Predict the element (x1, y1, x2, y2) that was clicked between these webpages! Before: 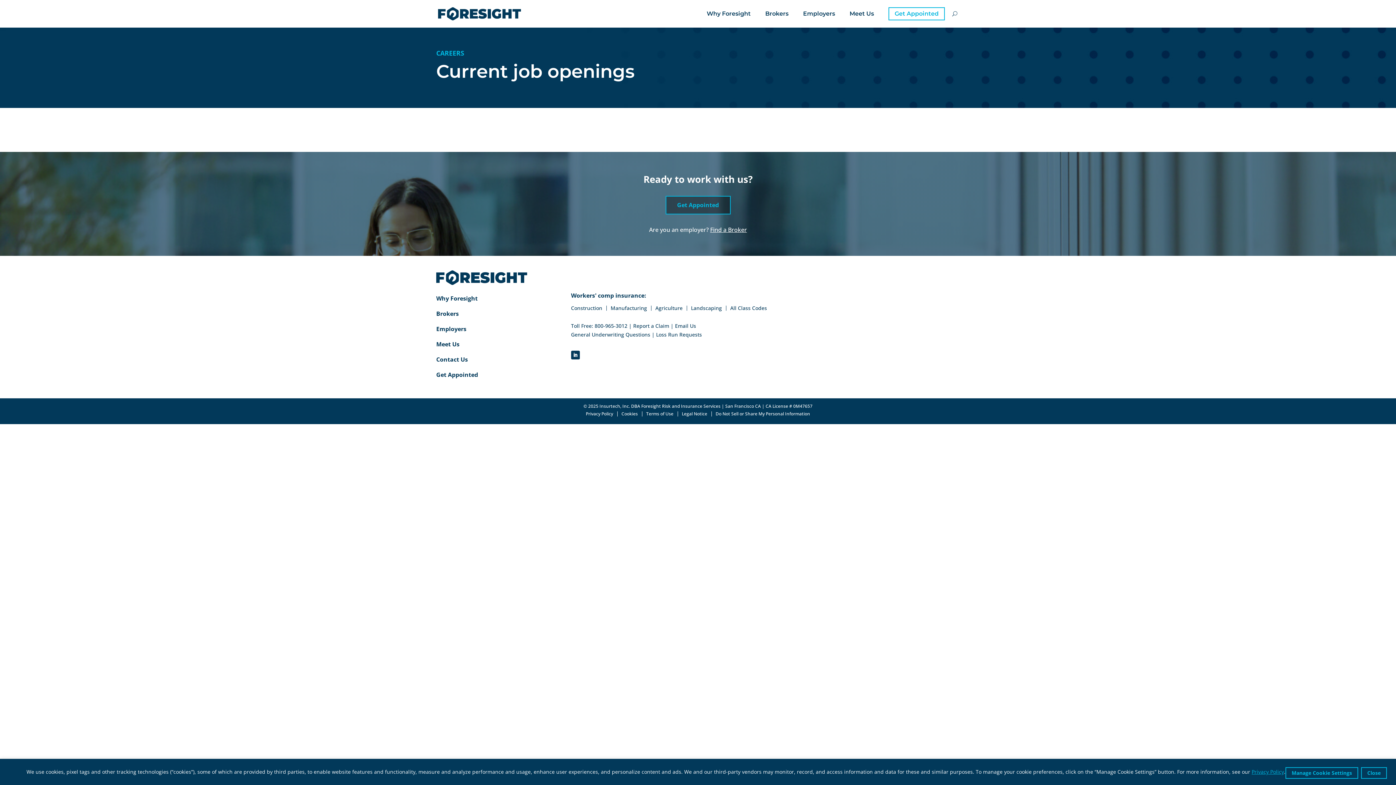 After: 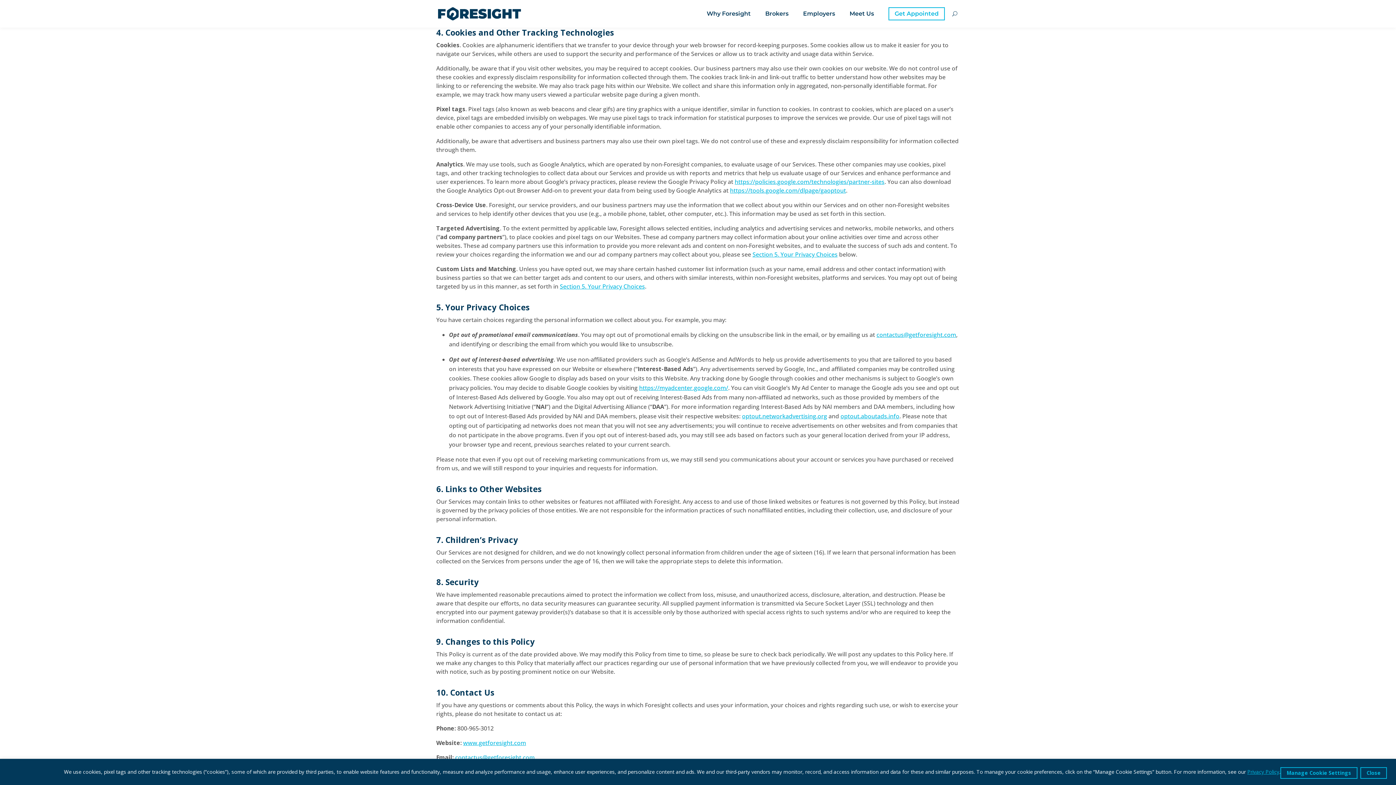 Action: bbox: (621, 411, 638, 416) label: Cookies